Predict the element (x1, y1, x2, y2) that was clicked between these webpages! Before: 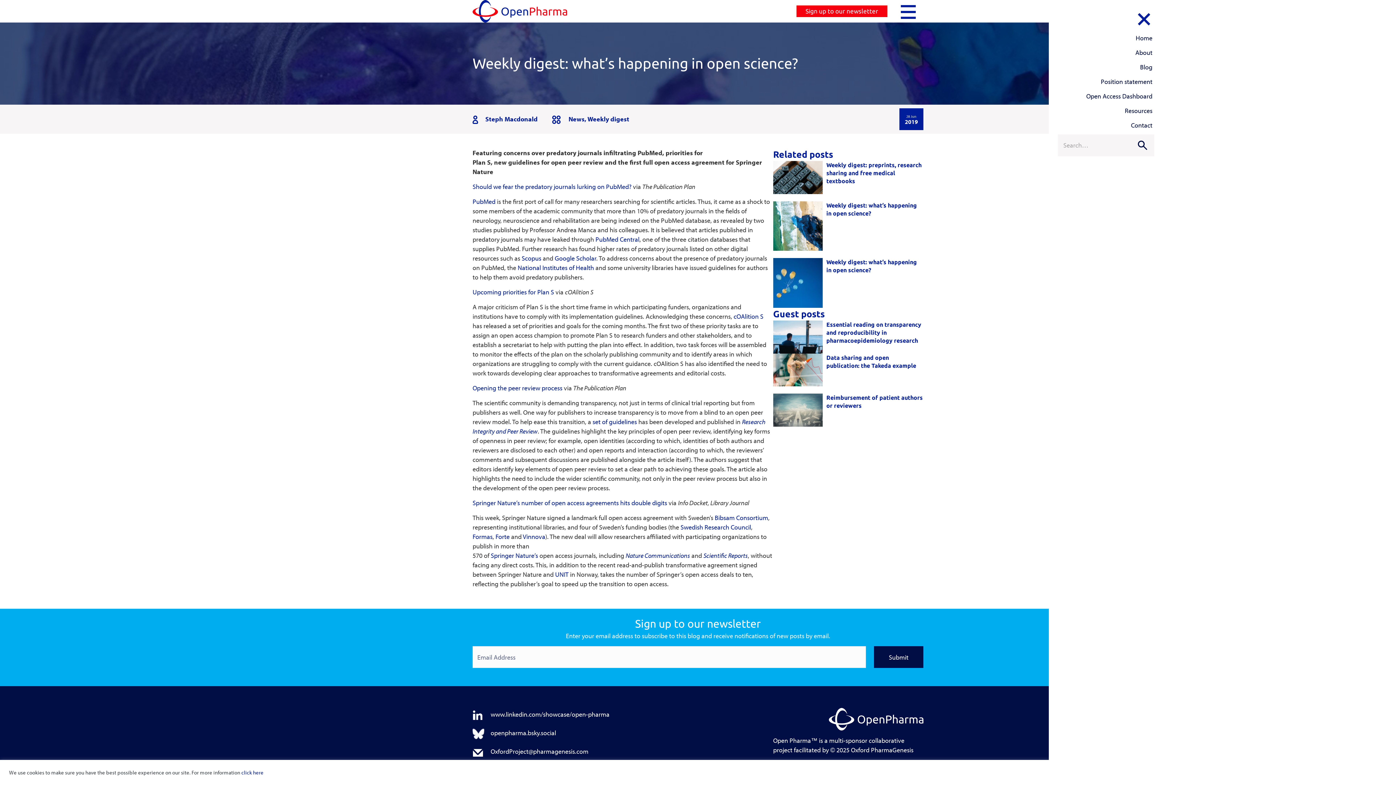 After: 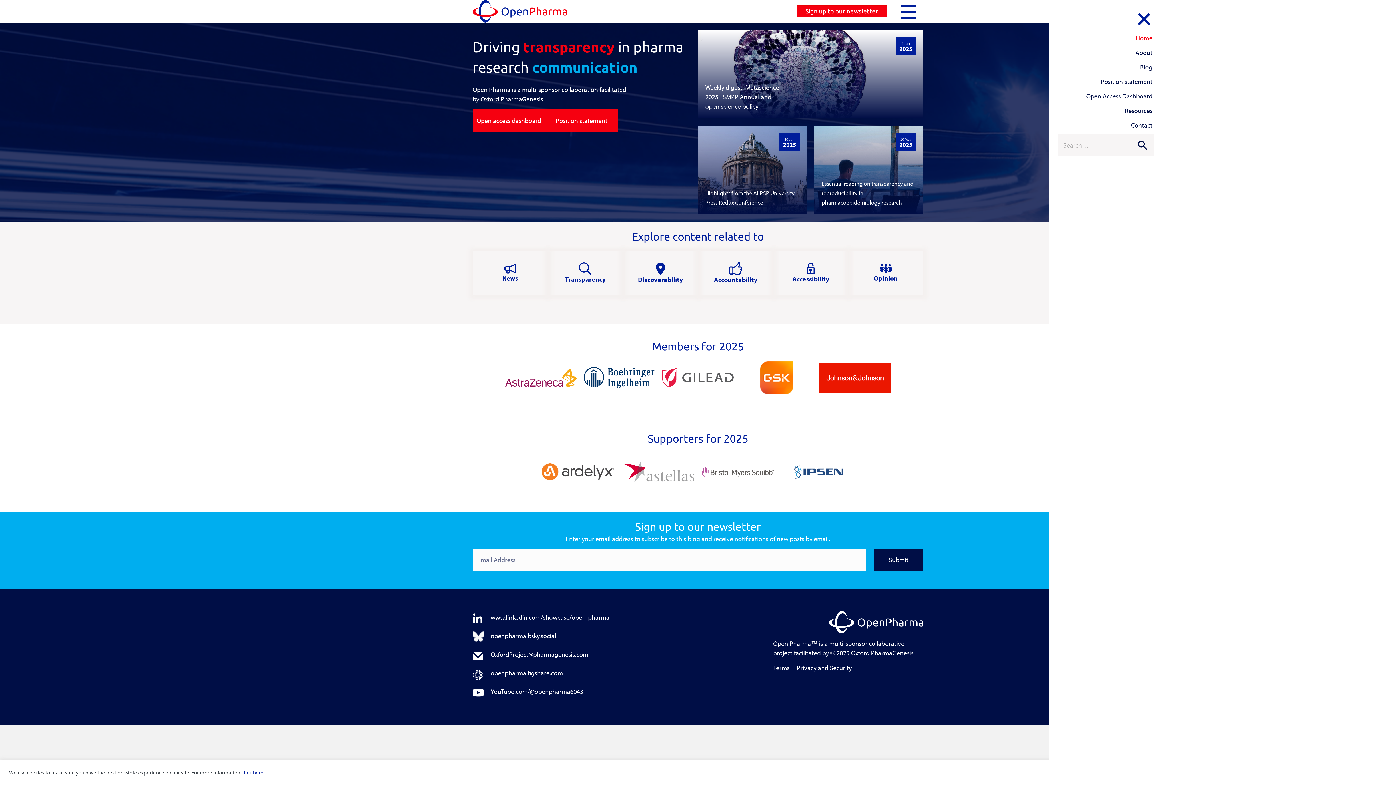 Action: bbox: (1056, 30, 1156, 45) label: Home